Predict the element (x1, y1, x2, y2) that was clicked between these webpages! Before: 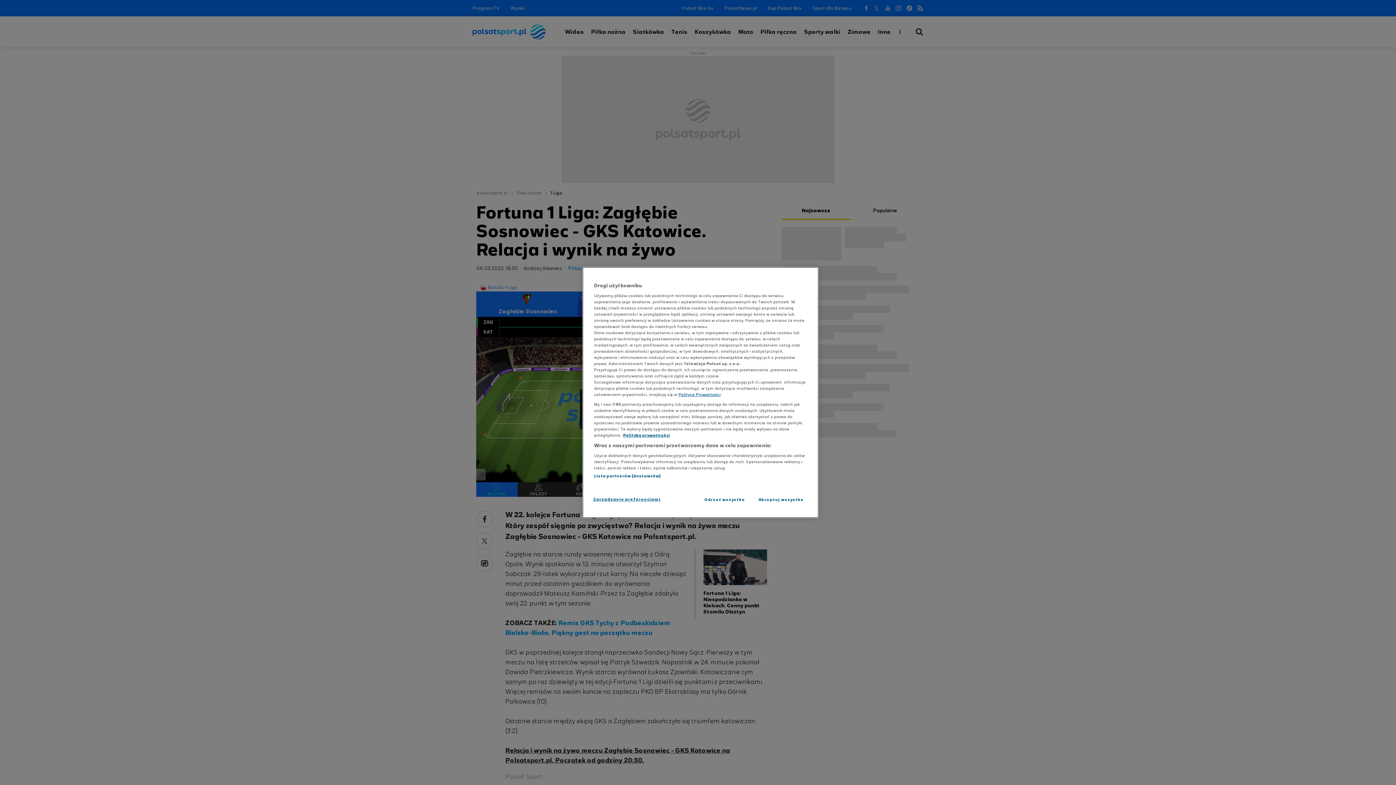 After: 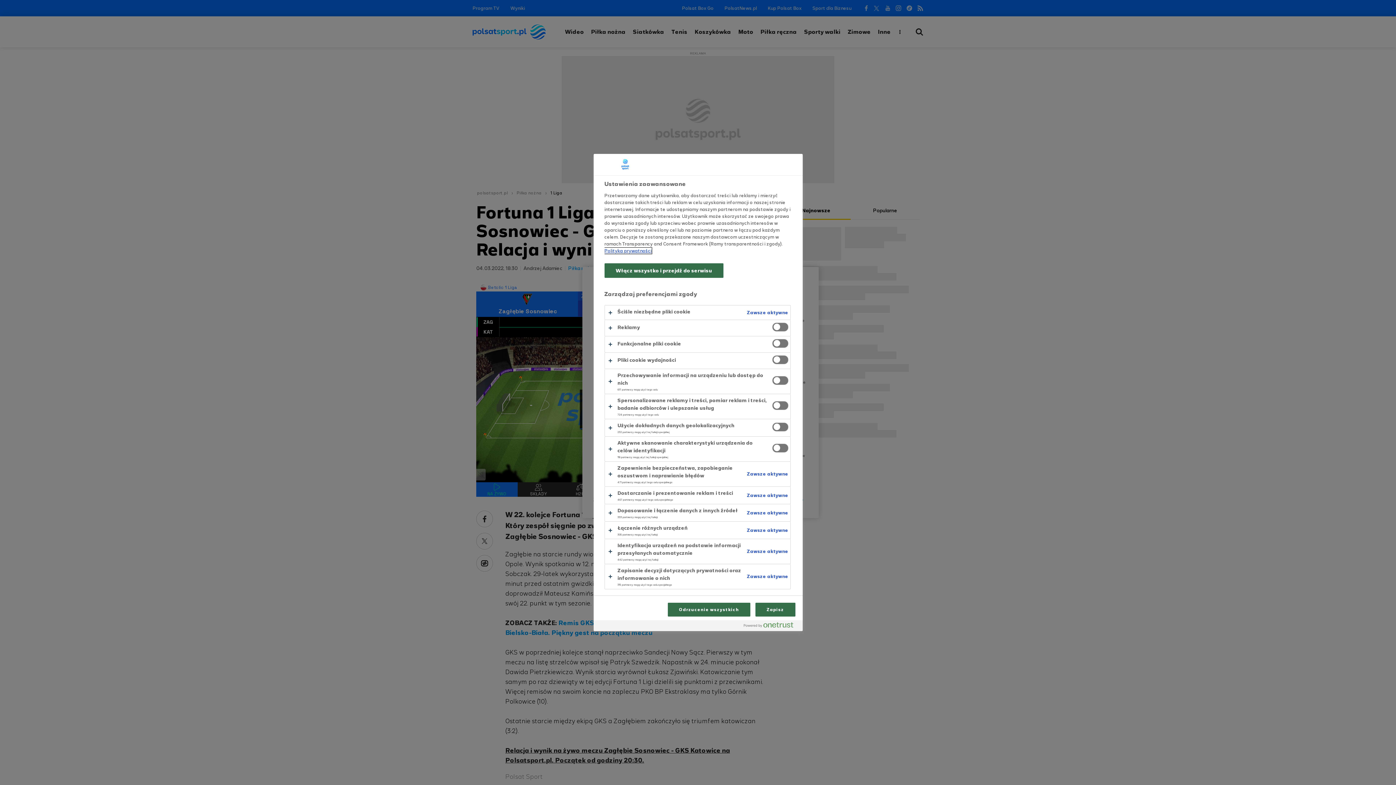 Action: bbox: (593, 492, 660, 506) label: Zarządzanie preferencjami